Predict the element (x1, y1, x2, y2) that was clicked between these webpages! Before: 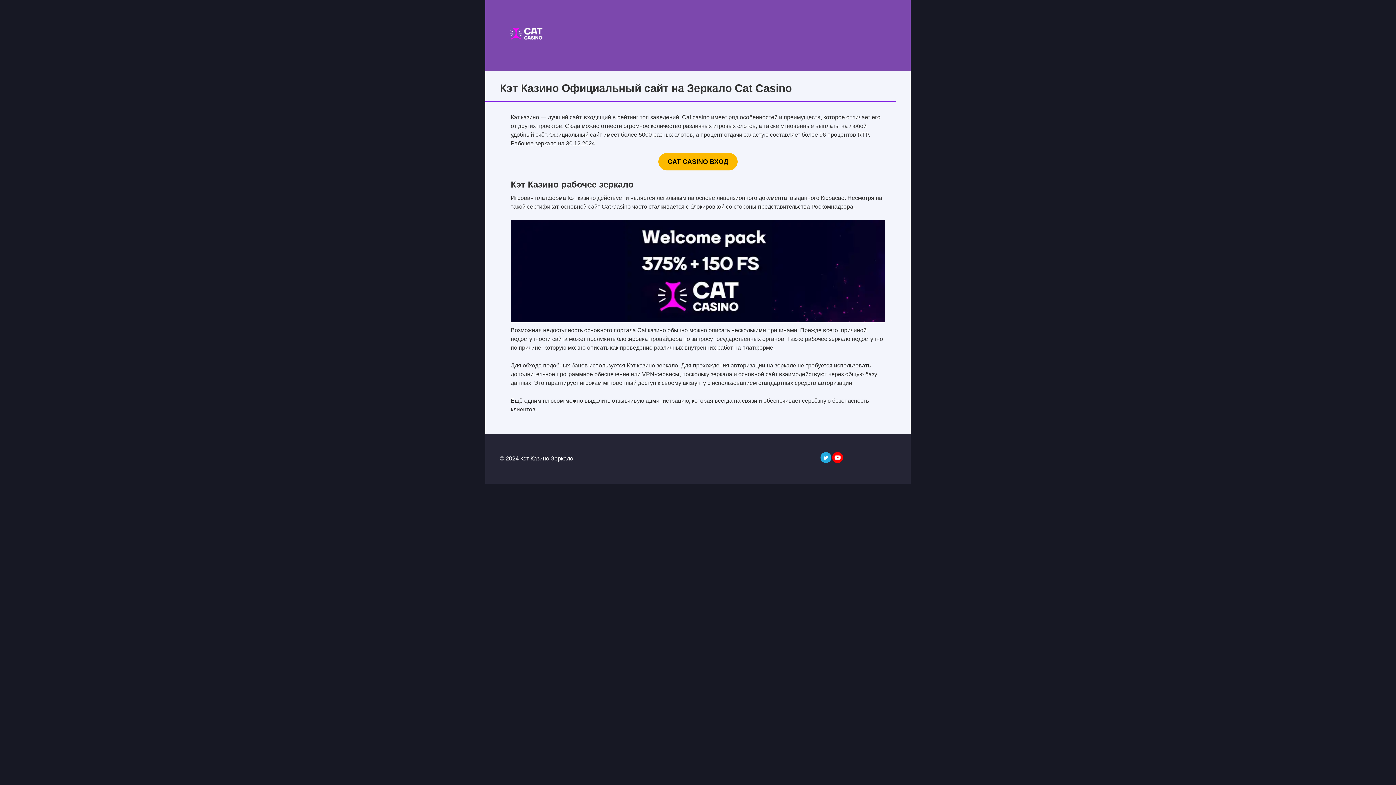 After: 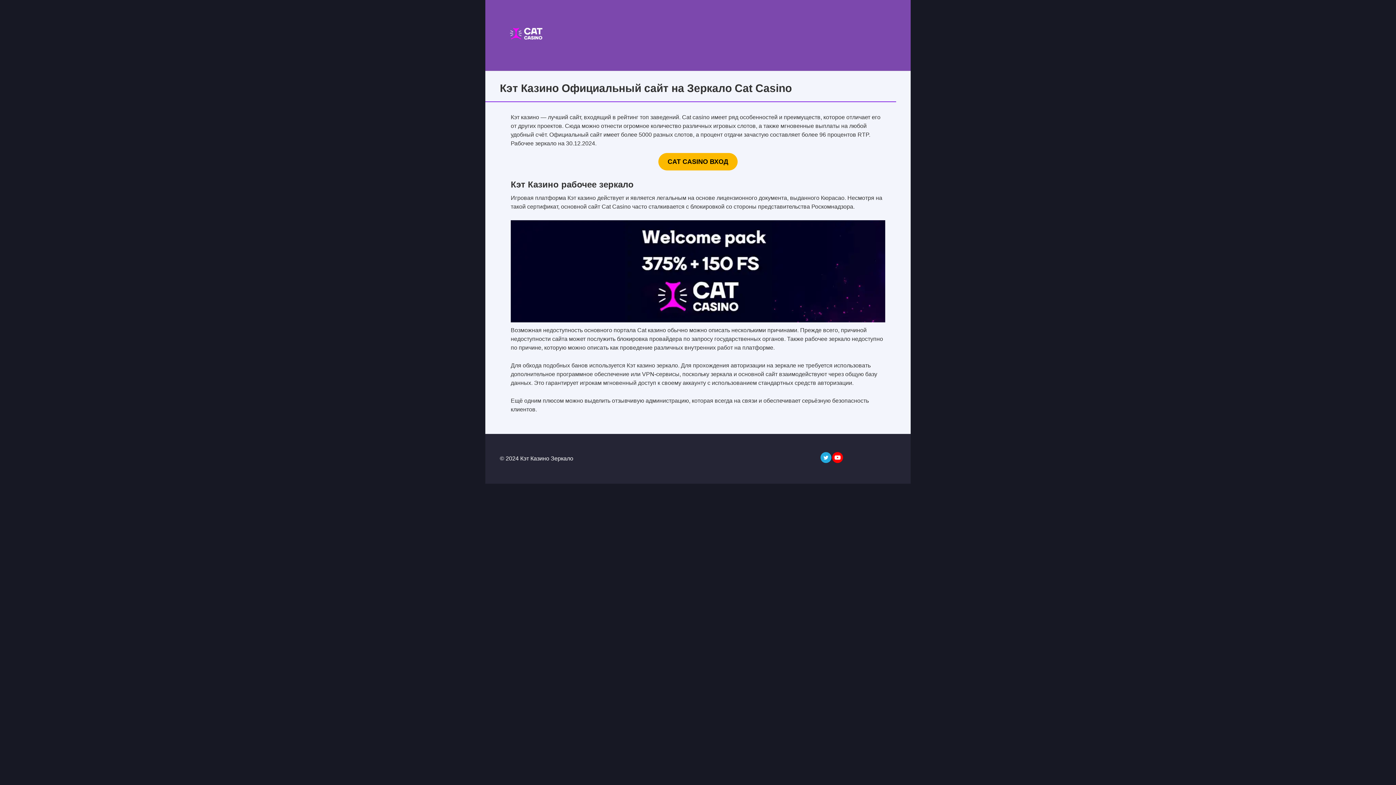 Action: label: CAT CASINO ВХОД bbox: (658, 153, 737, 170)